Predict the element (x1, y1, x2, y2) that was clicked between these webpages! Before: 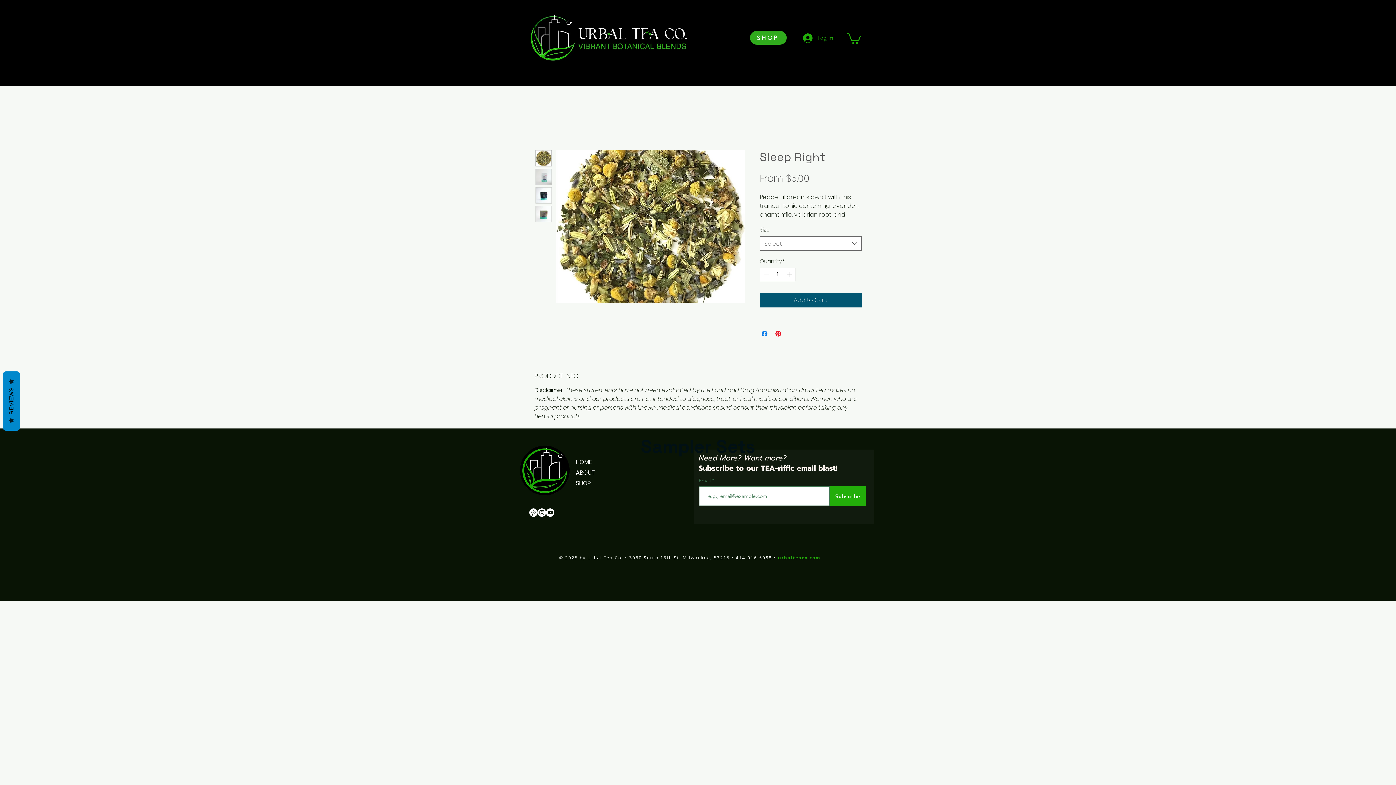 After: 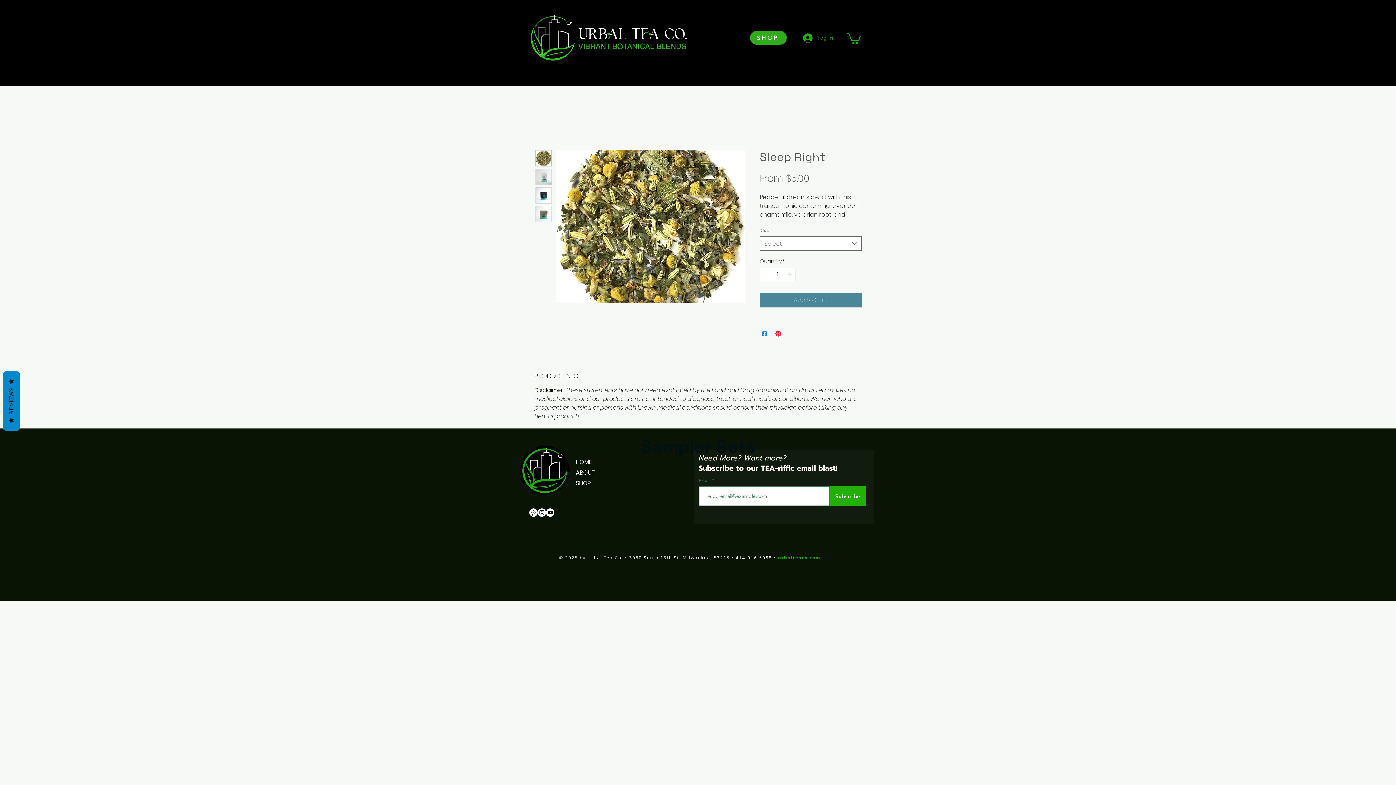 Action: label: Add to Cart bbox: (760, 293, 861, 307)